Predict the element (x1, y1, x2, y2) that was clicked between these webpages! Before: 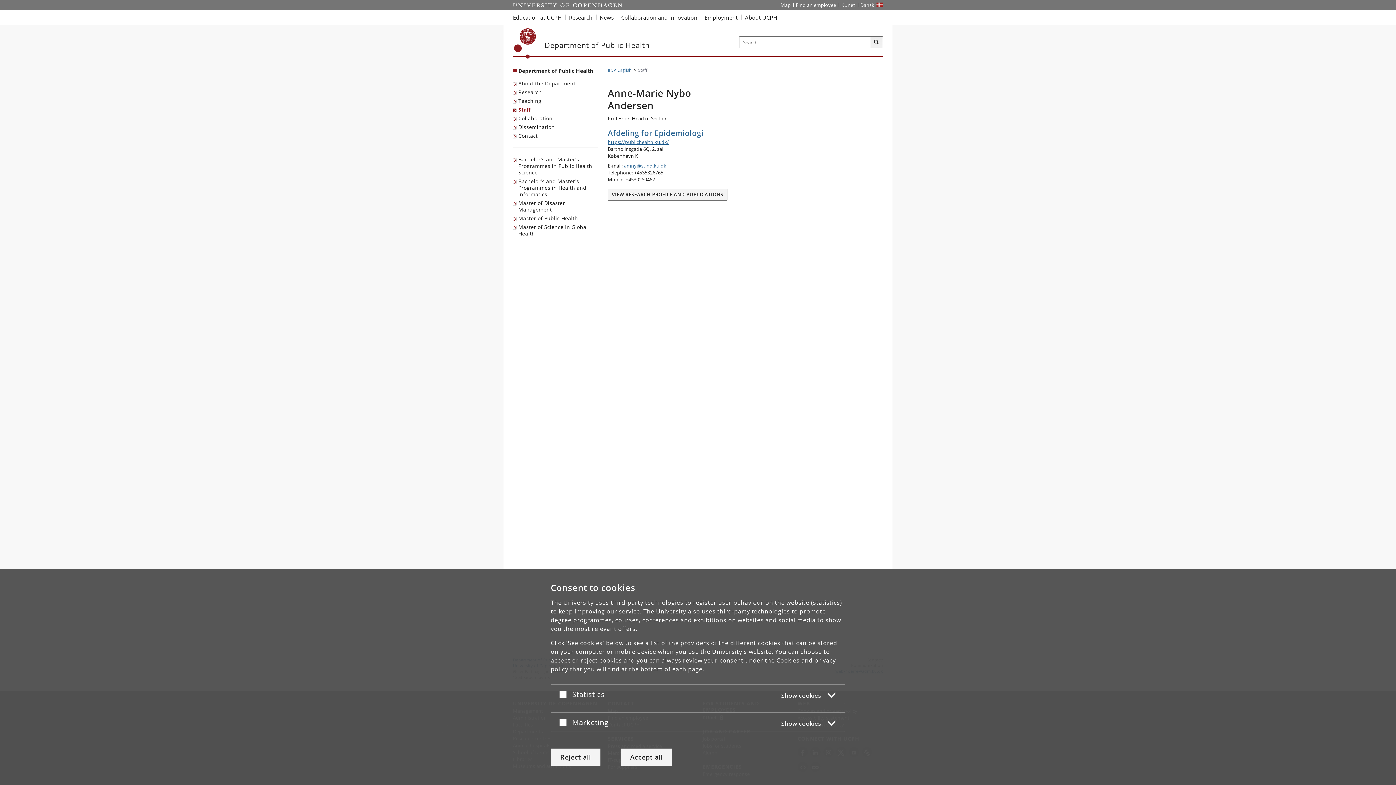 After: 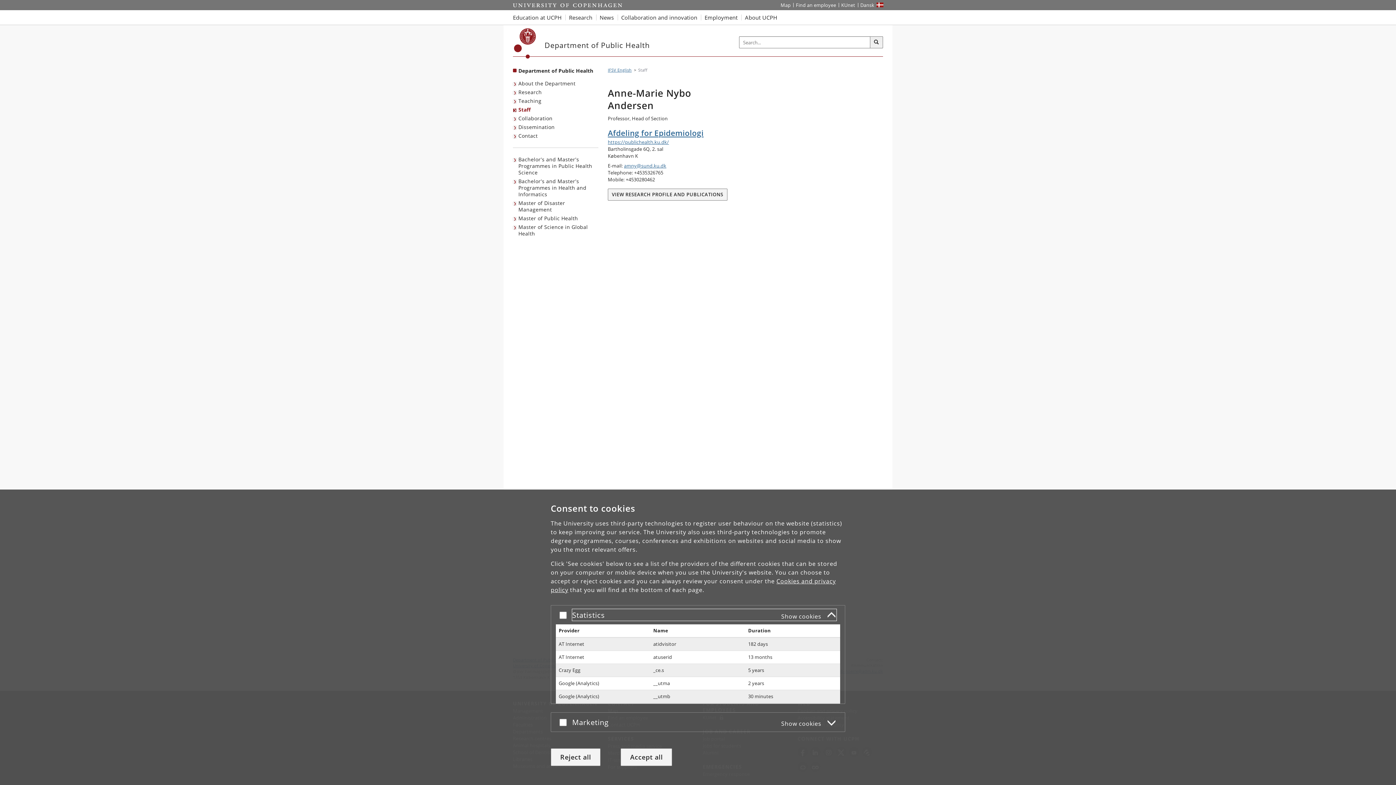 Action: label: Statistics
Show cookies bbox: (572, 688, 836, 700)